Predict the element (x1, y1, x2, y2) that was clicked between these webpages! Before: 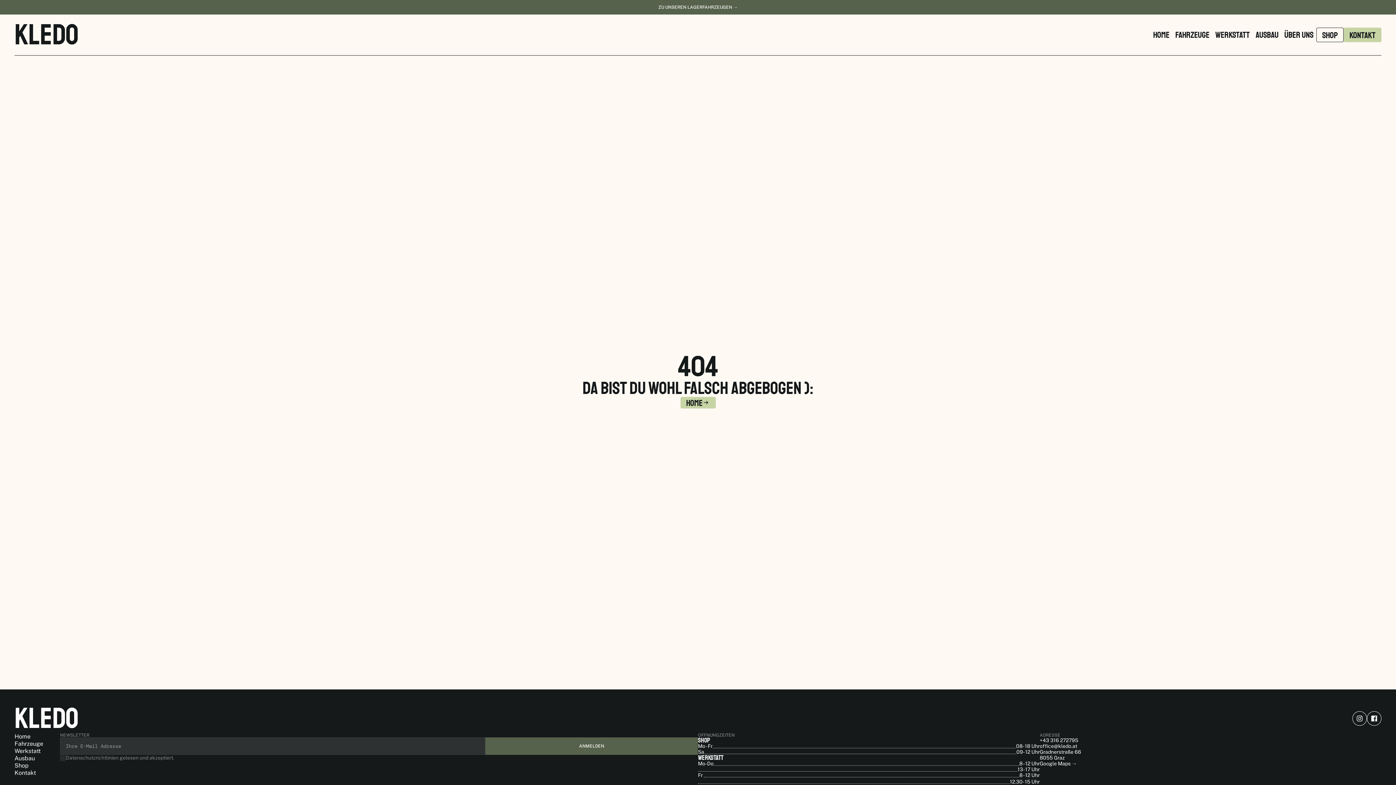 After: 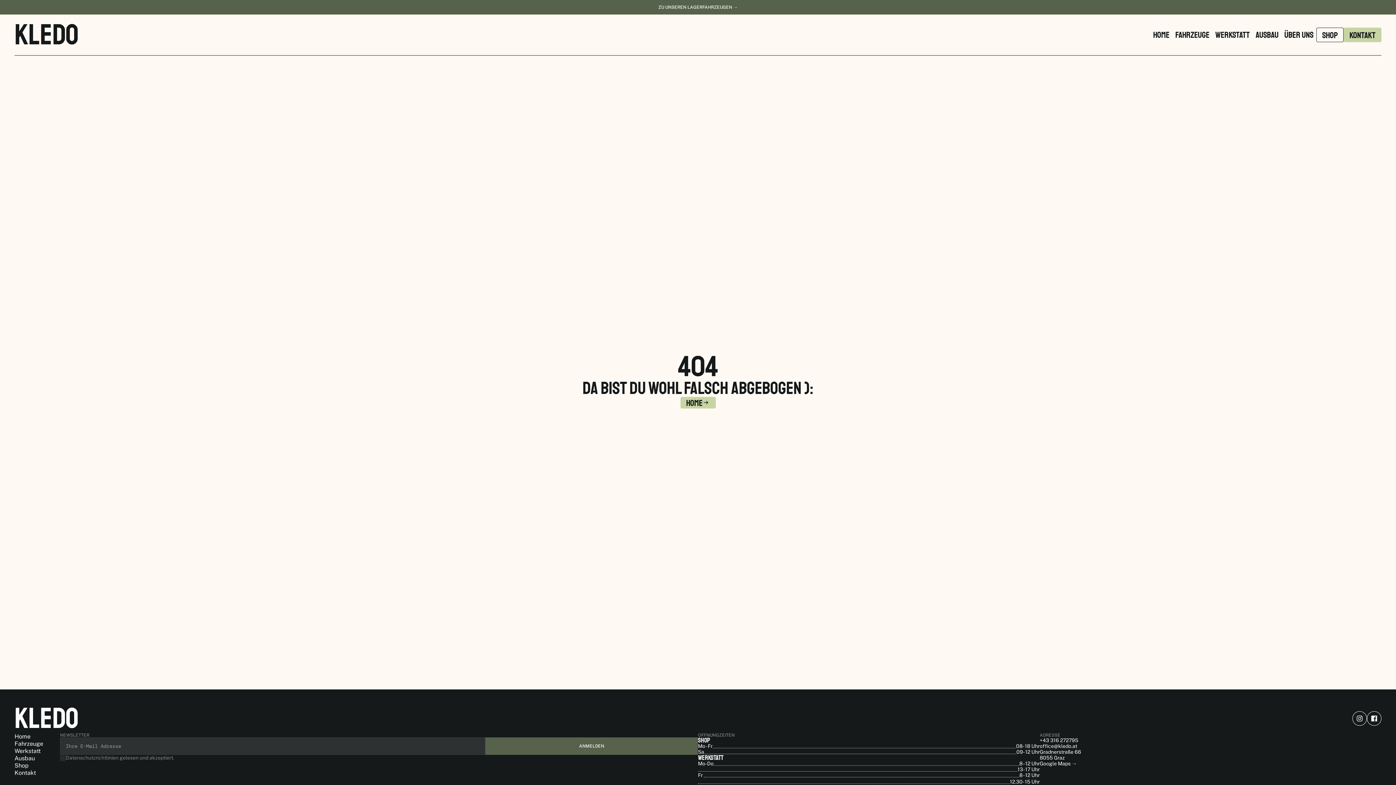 Action: bbox: (1367, 711, 1381, 726) label: facebook